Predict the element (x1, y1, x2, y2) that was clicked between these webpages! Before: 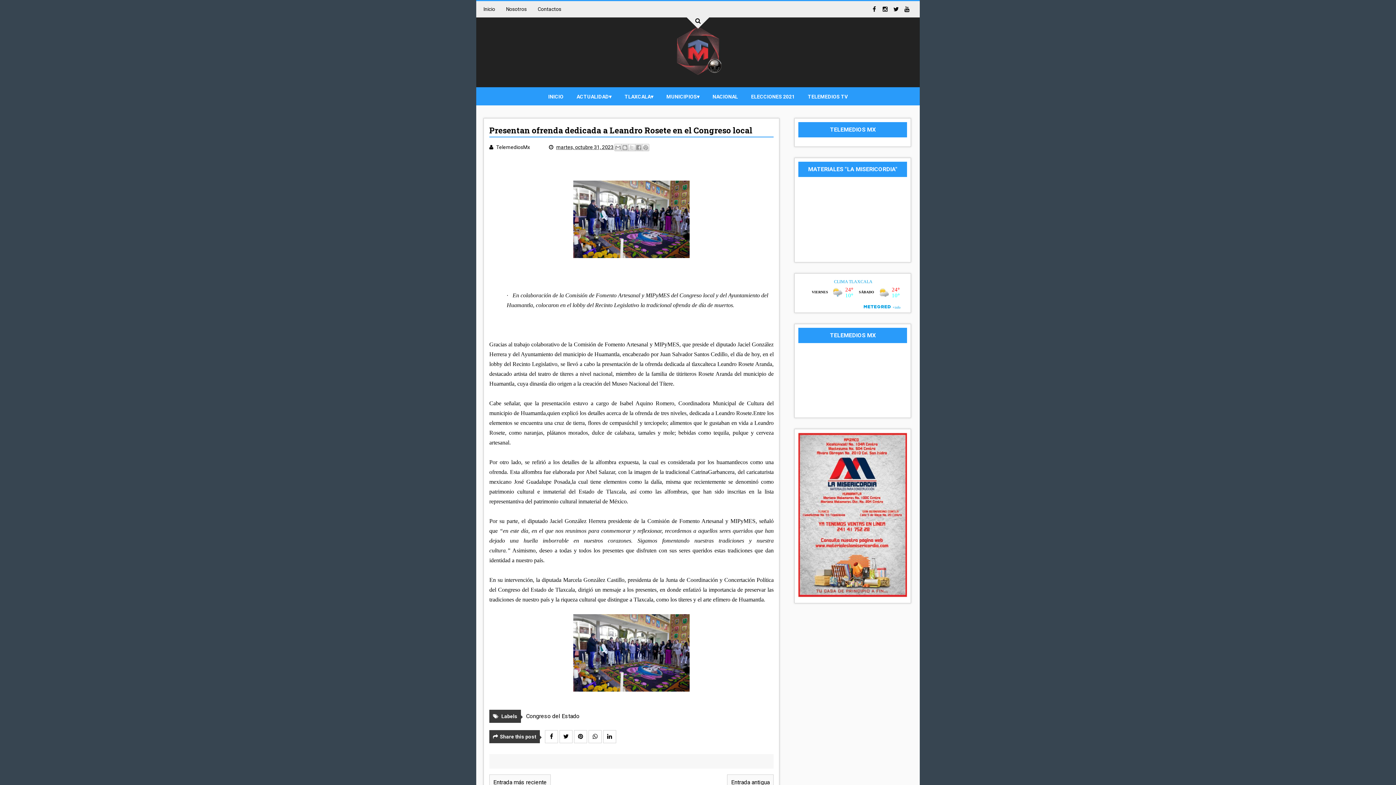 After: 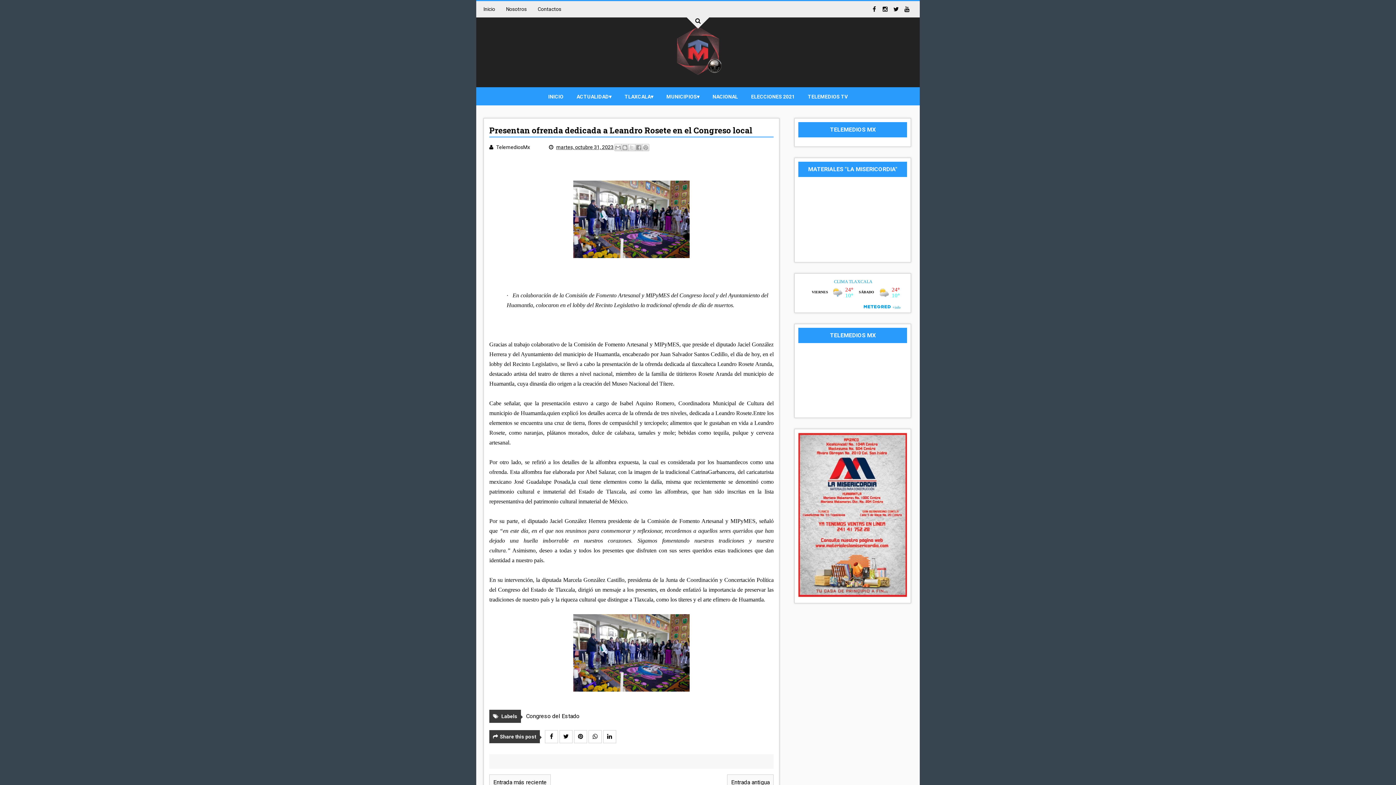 Action: label: martes, octubre 31, 2023 bbox: (556, 144, 613, 150)